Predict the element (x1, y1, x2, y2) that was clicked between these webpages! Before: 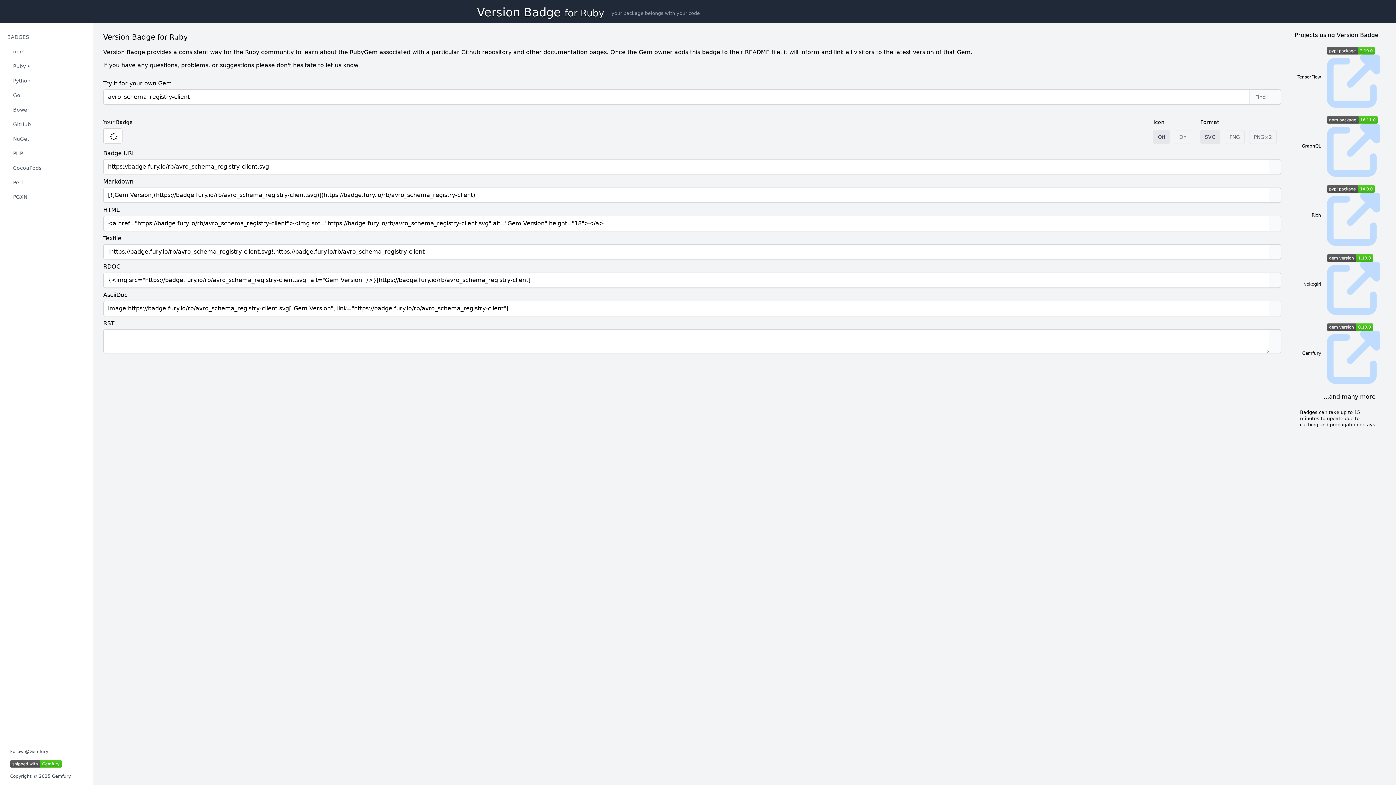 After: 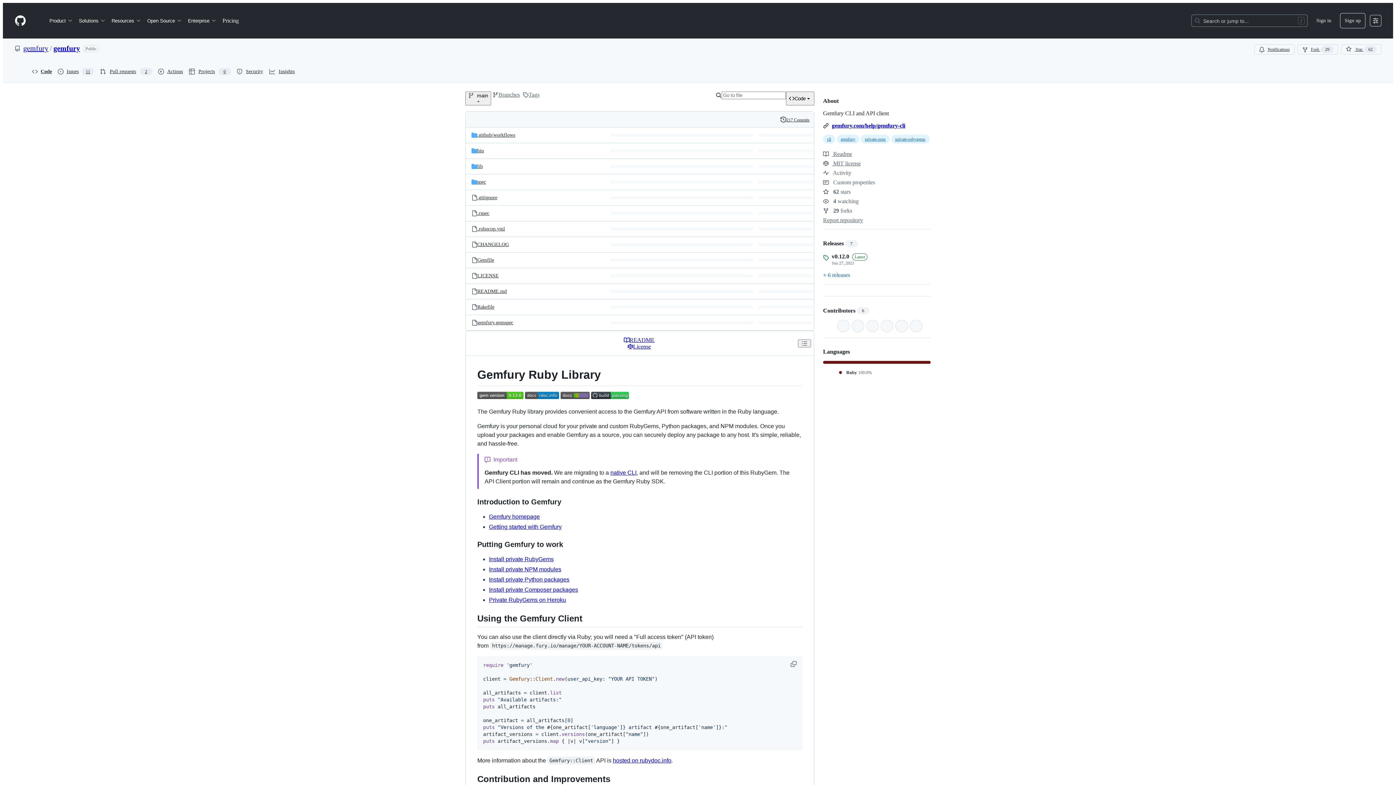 Action: bbox: (1327, 330, 1380, 384) label: Gemfury